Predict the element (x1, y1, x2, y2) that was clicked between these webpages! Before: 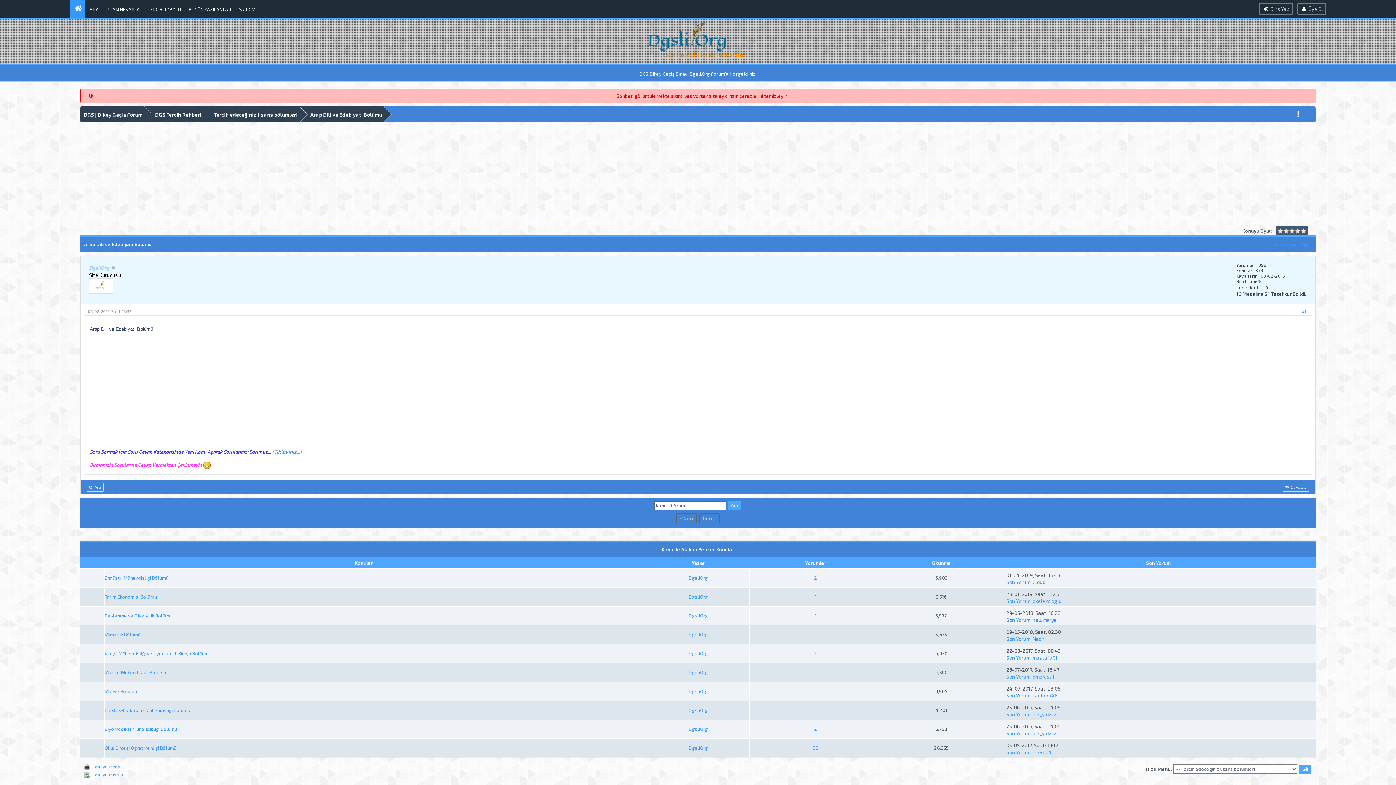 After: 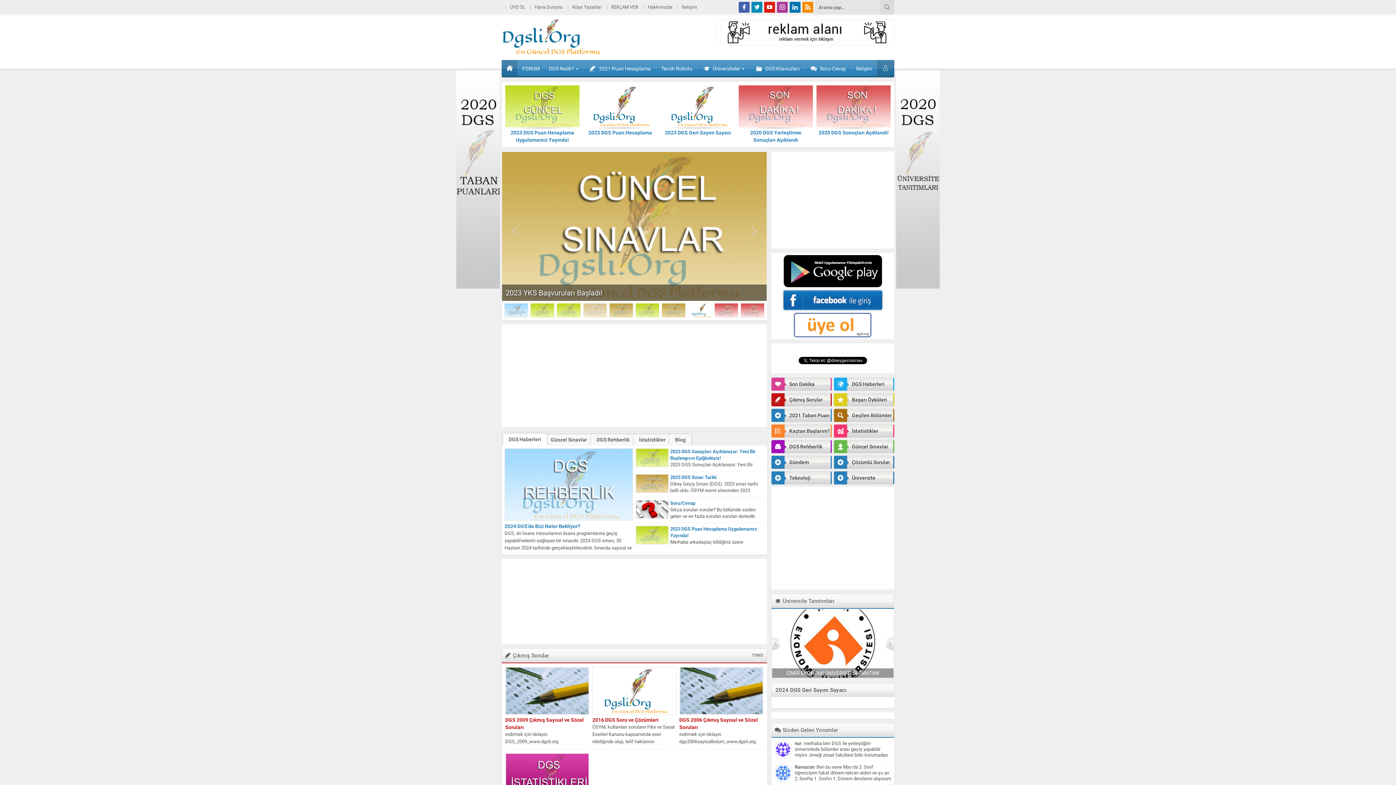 Action: bbox: (71, 1, 85, 17)